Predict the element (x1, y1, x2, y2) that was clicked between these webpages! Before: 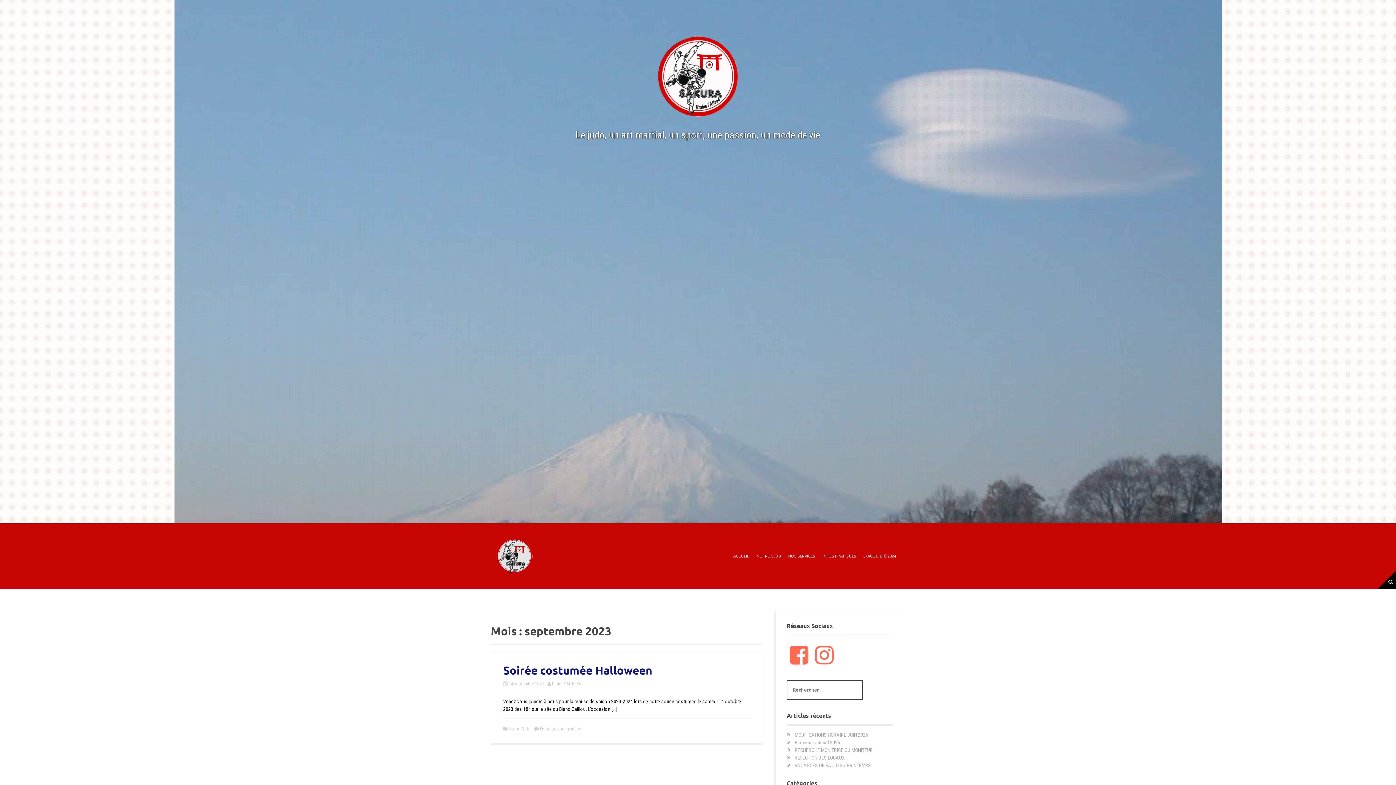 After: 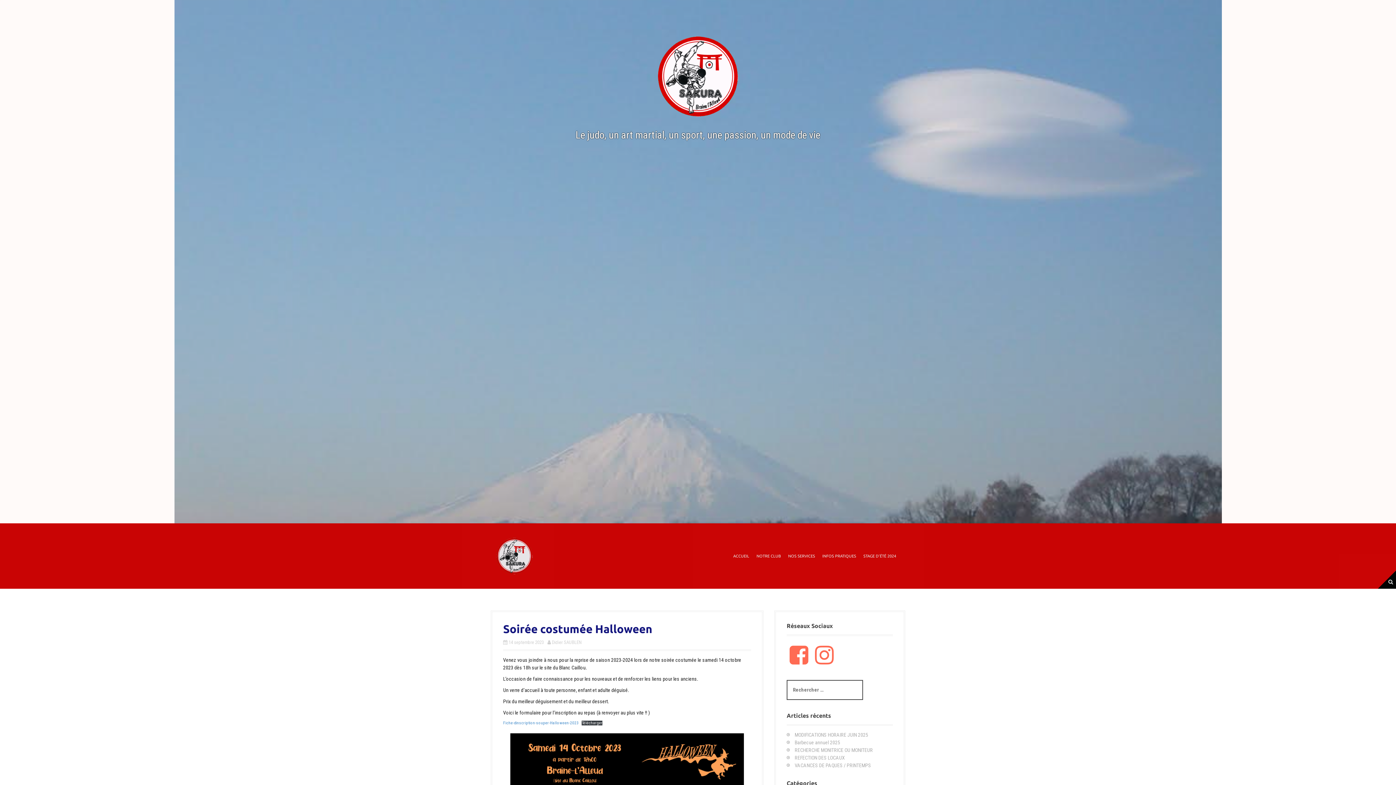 Action: label: Soirée costumée Halloween bbox: (503, 664, 652, 677)